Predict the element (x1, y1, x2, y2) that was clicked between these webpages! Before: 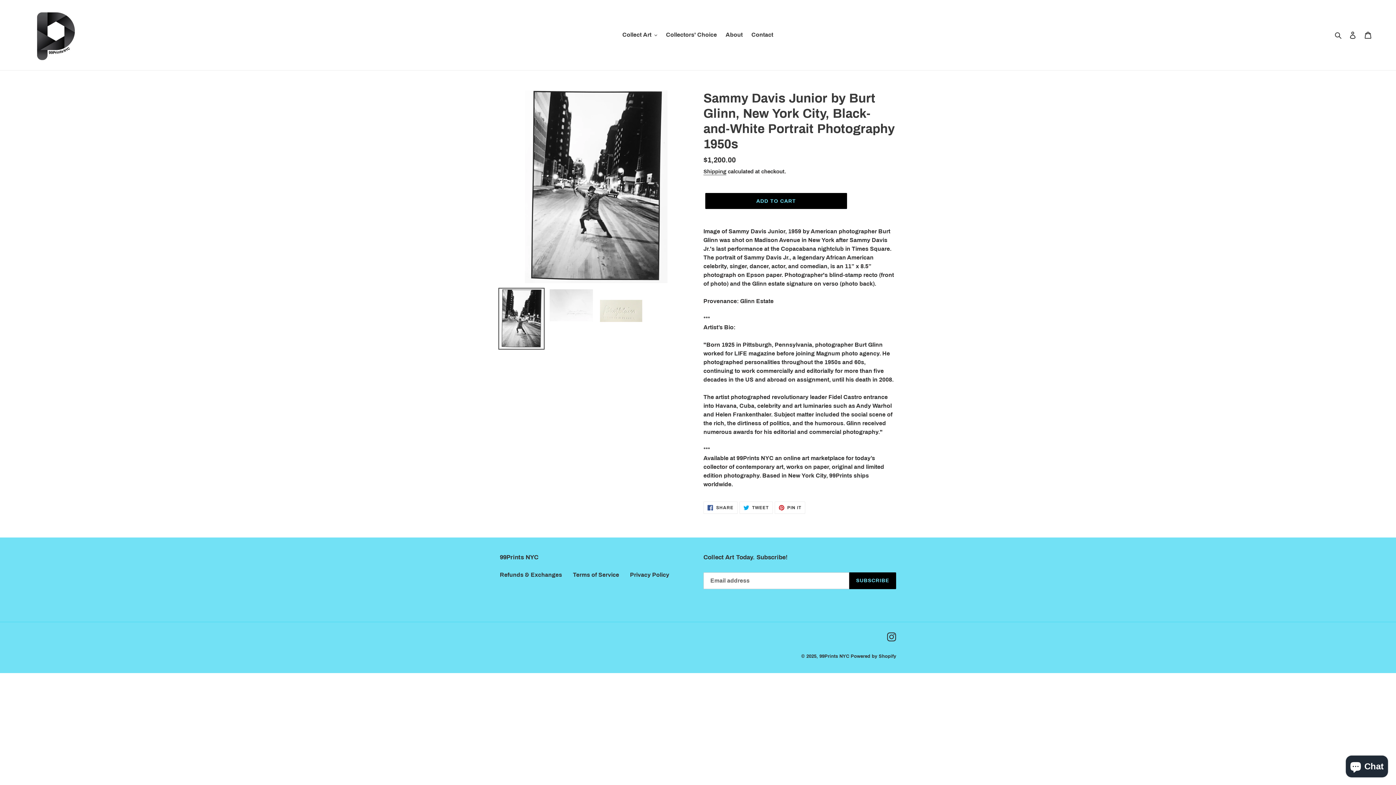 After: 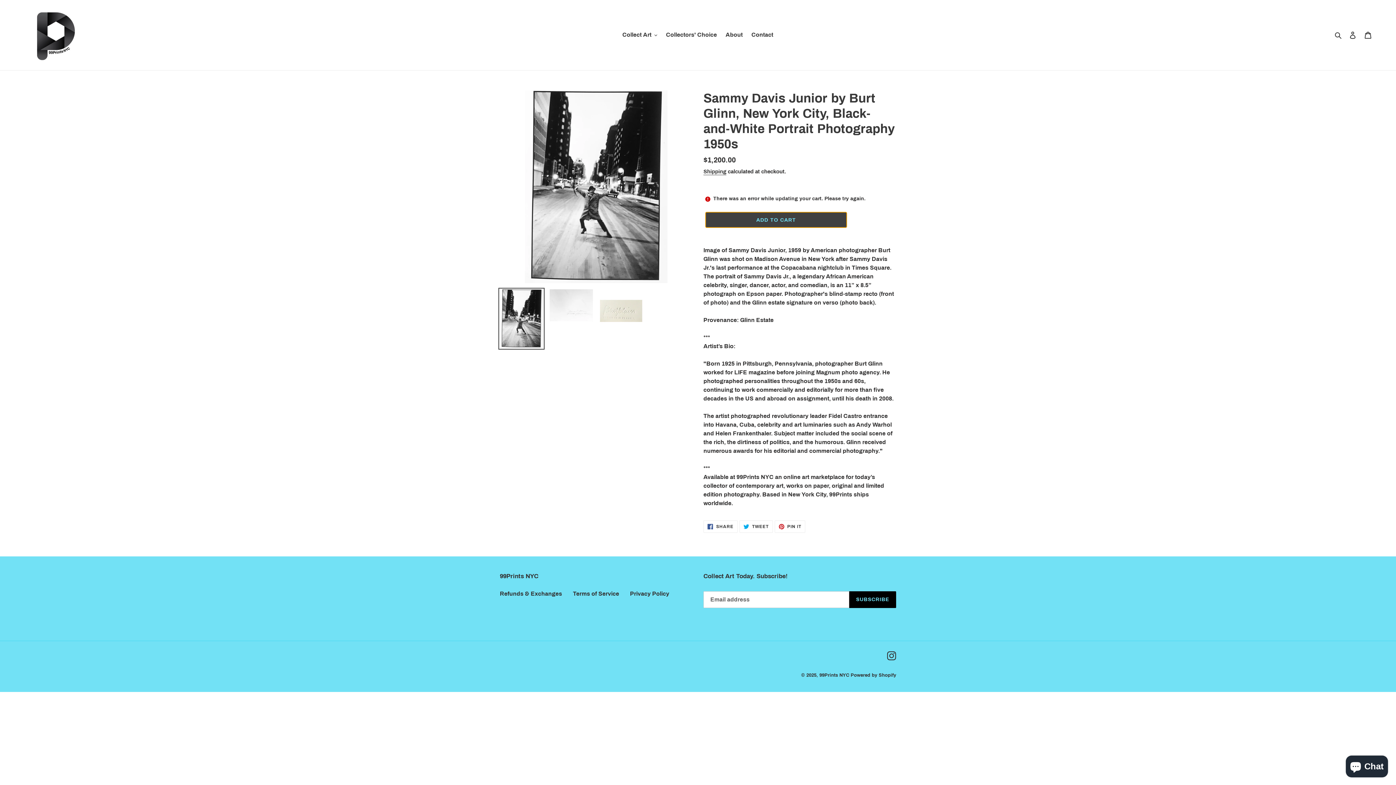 Action: bbox: (705, 193, 847, 209) label: Add to cart